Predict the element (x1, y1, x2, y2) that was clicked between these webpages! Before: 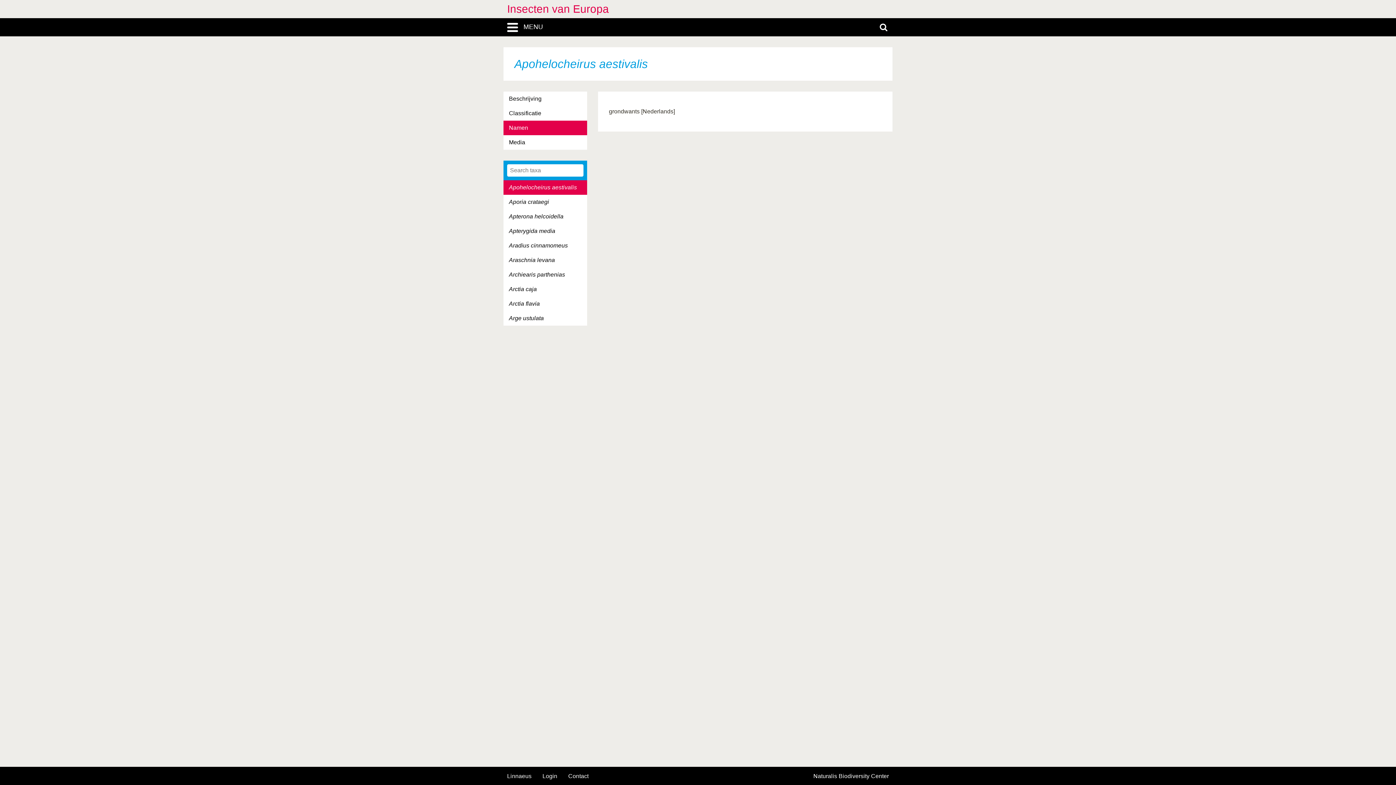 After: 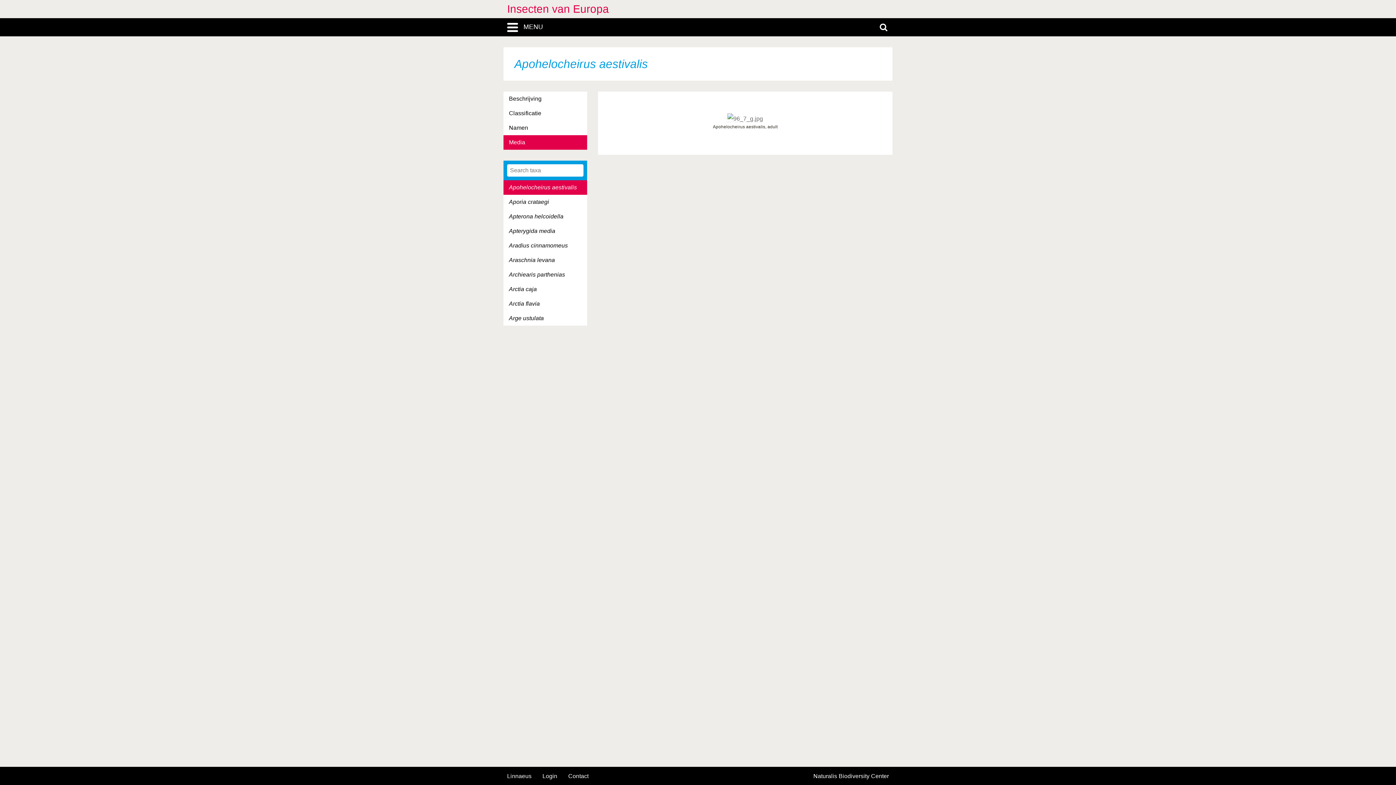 Action: bbox: (503, 135, 587, 149) label: Media